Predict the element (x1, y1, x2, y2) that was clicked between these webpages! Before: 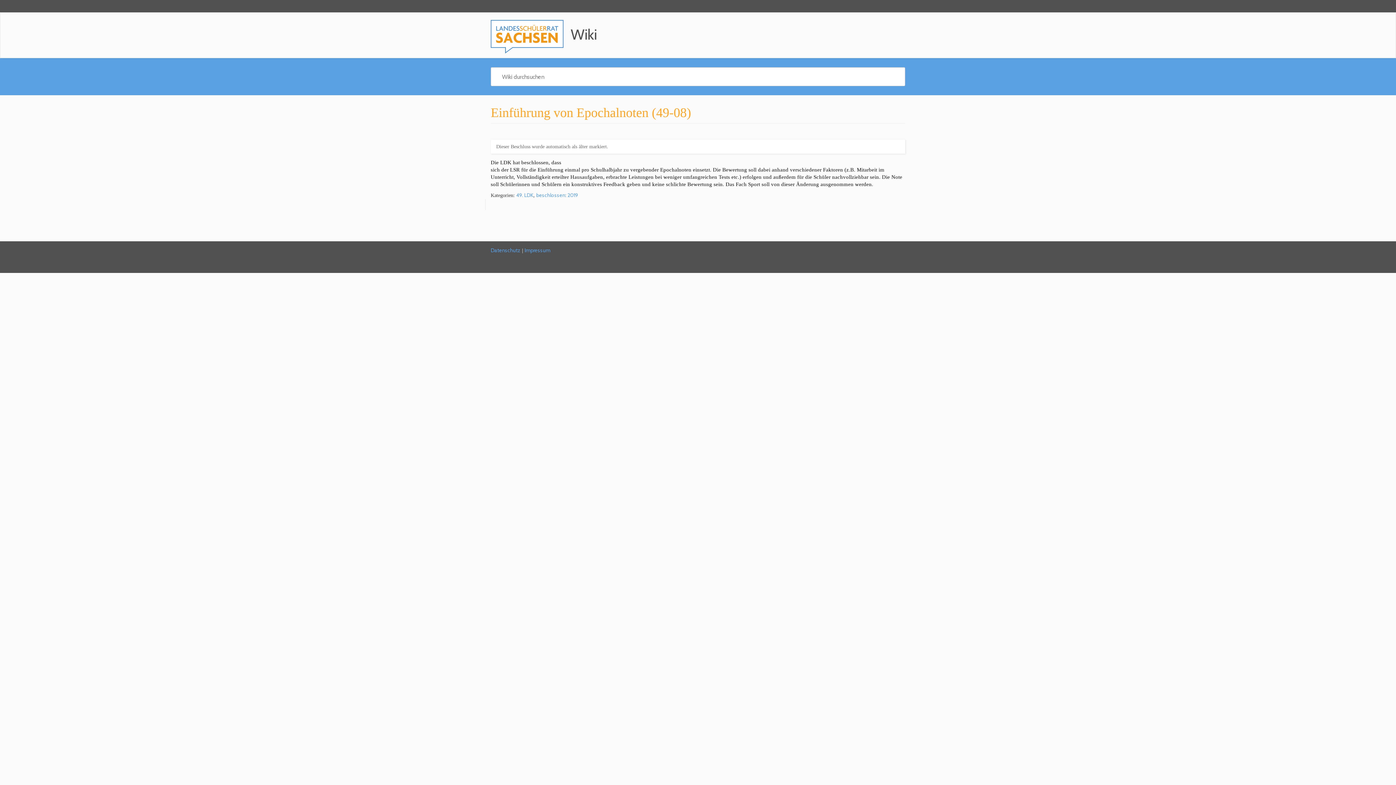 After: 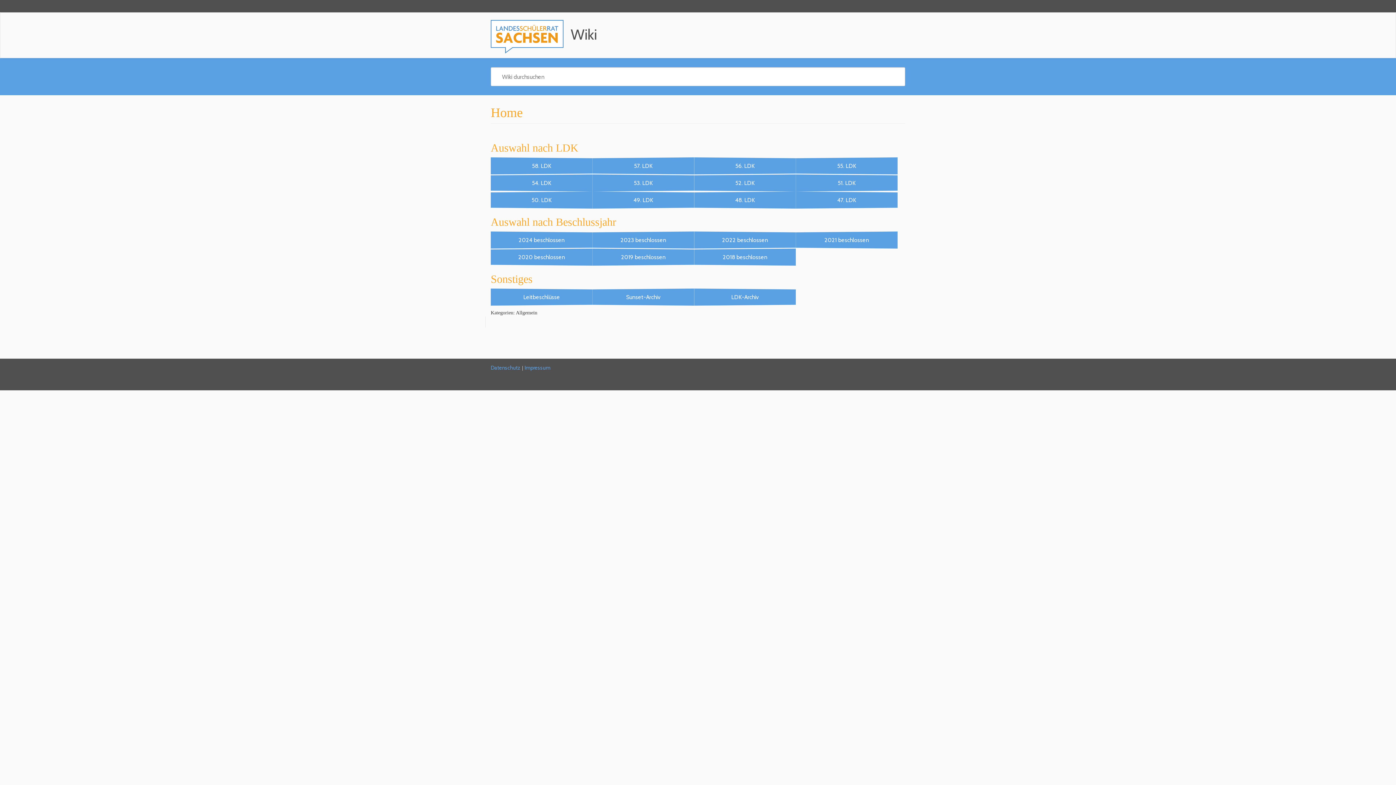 Action: label: Wiki bbox: (565, 20, 597, 54)